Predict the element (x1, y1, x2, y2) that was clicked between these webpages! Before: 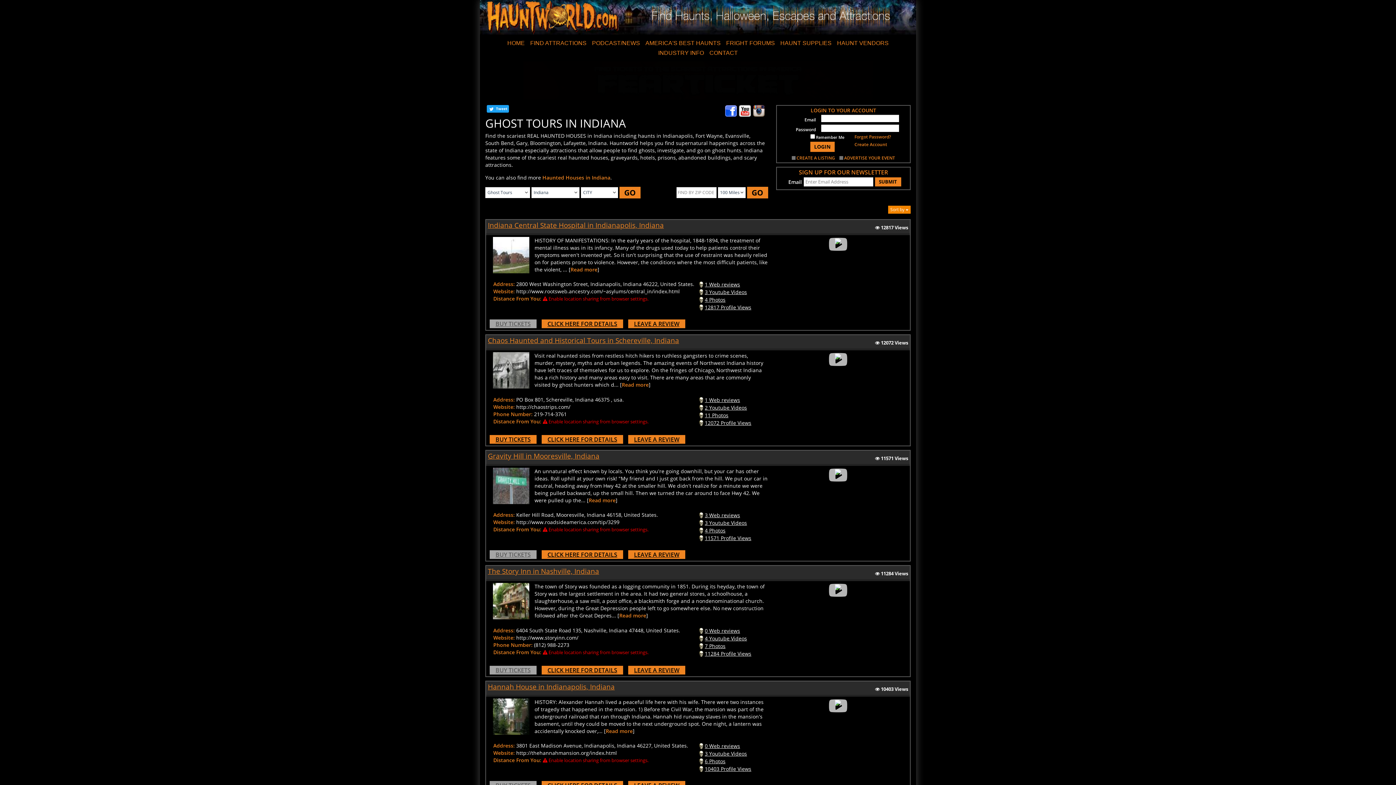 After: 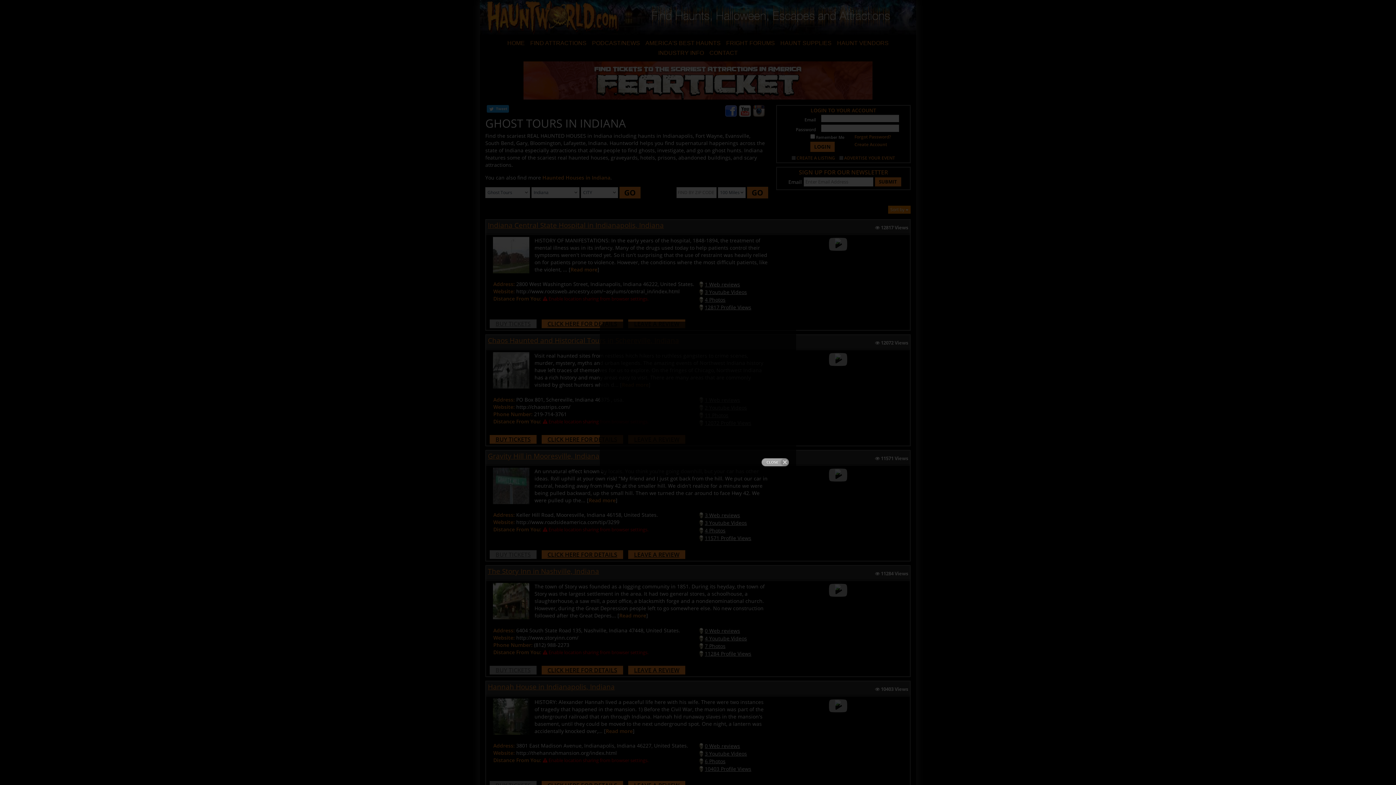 Action: bbox: (835, 467, 841, 475)